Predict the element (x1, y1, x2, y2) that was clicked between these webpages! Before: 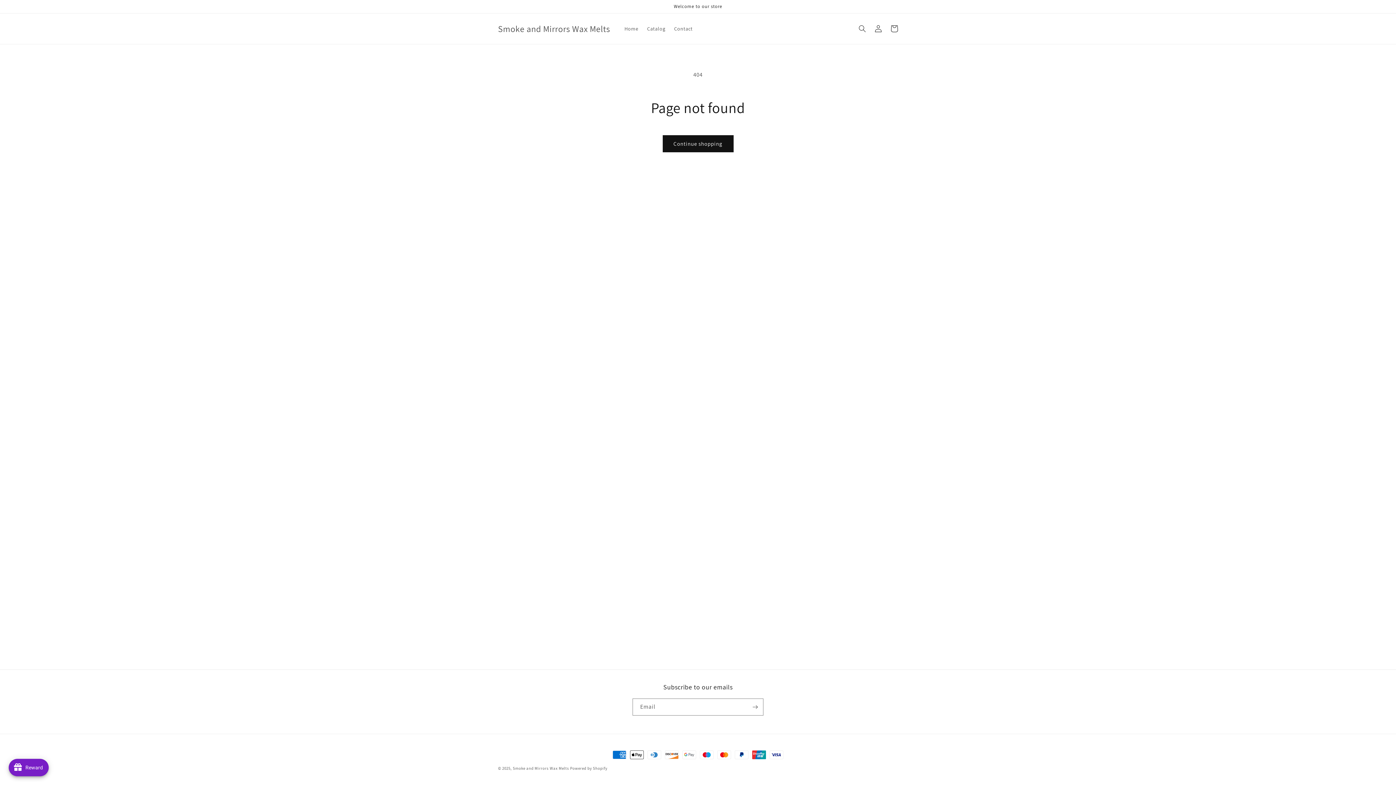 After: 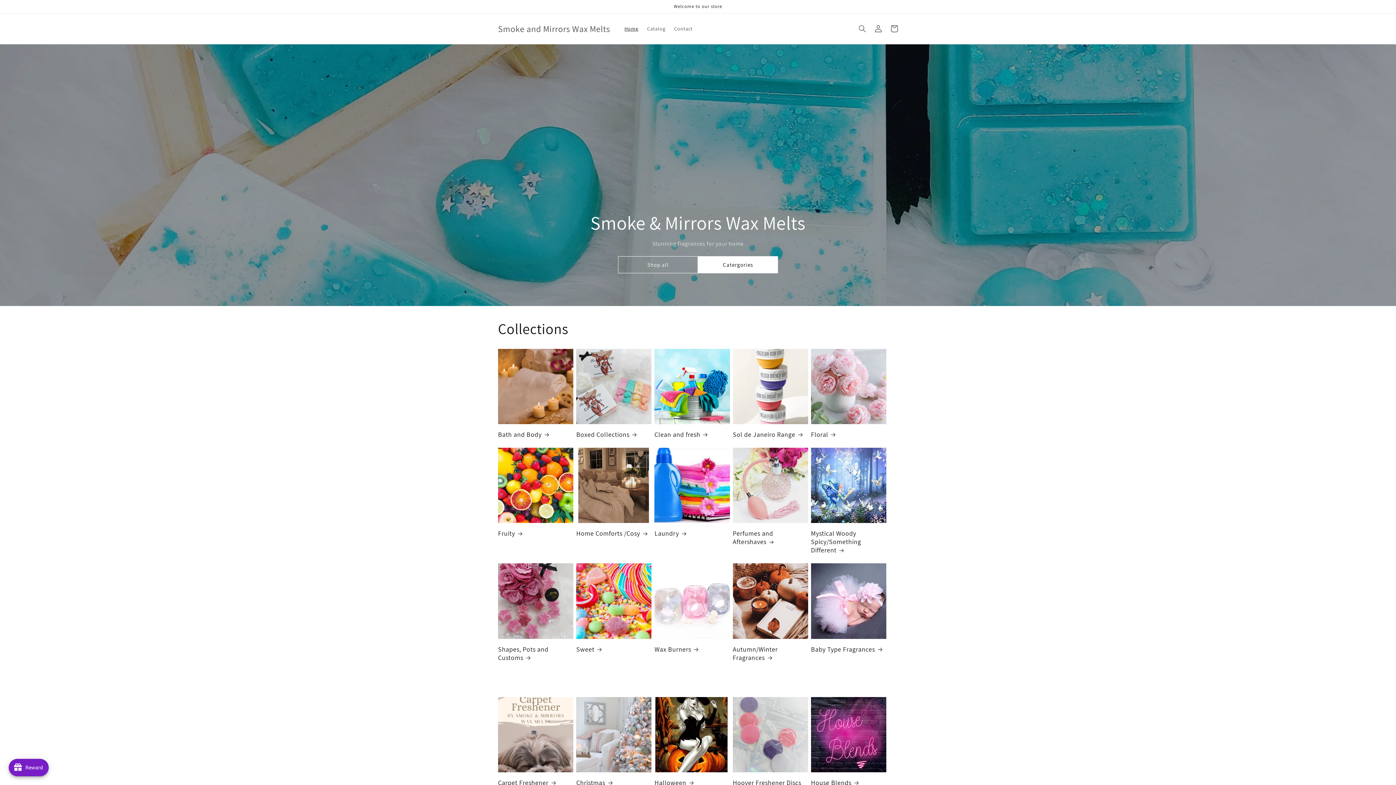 Action: label: Smoke and Mirrors Wax Melts bbox: (495, 21, 612, 35)